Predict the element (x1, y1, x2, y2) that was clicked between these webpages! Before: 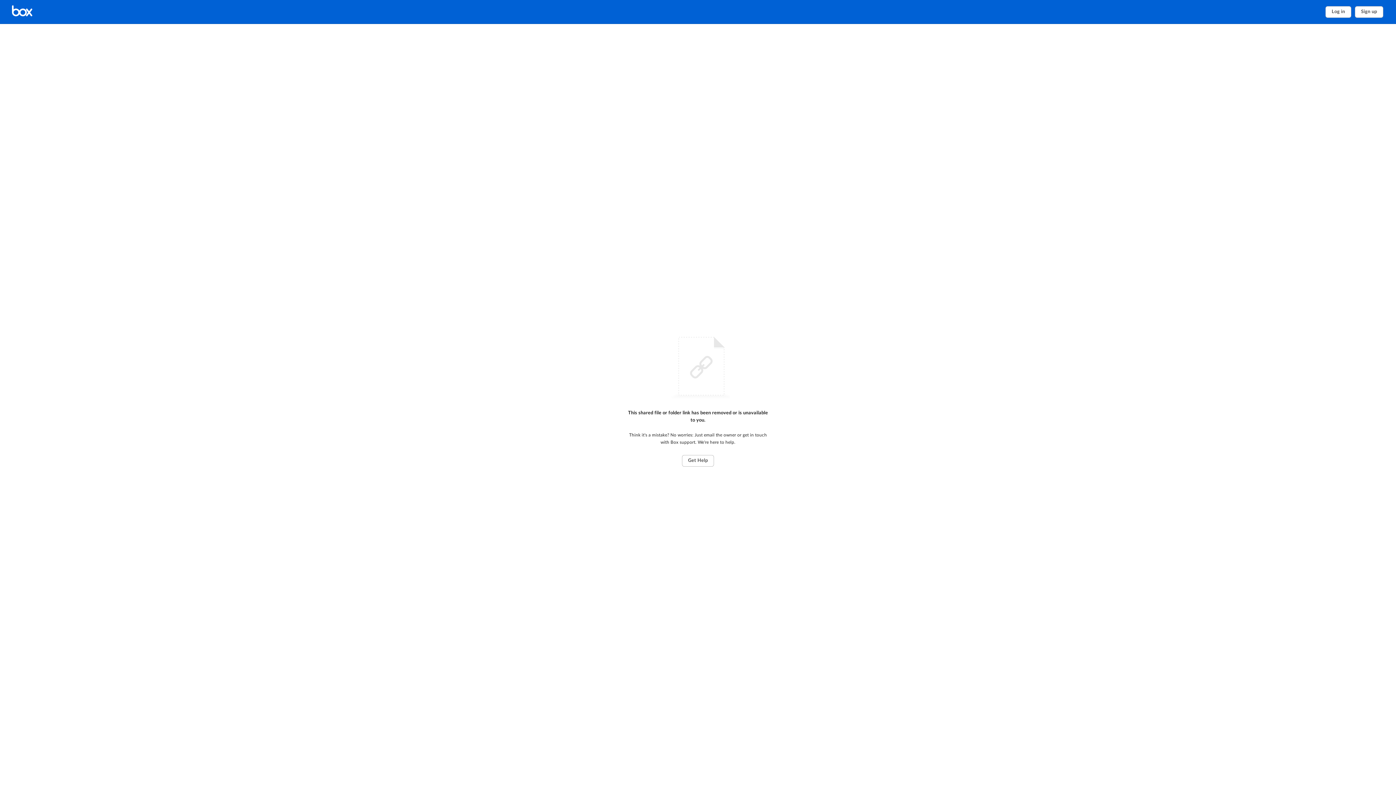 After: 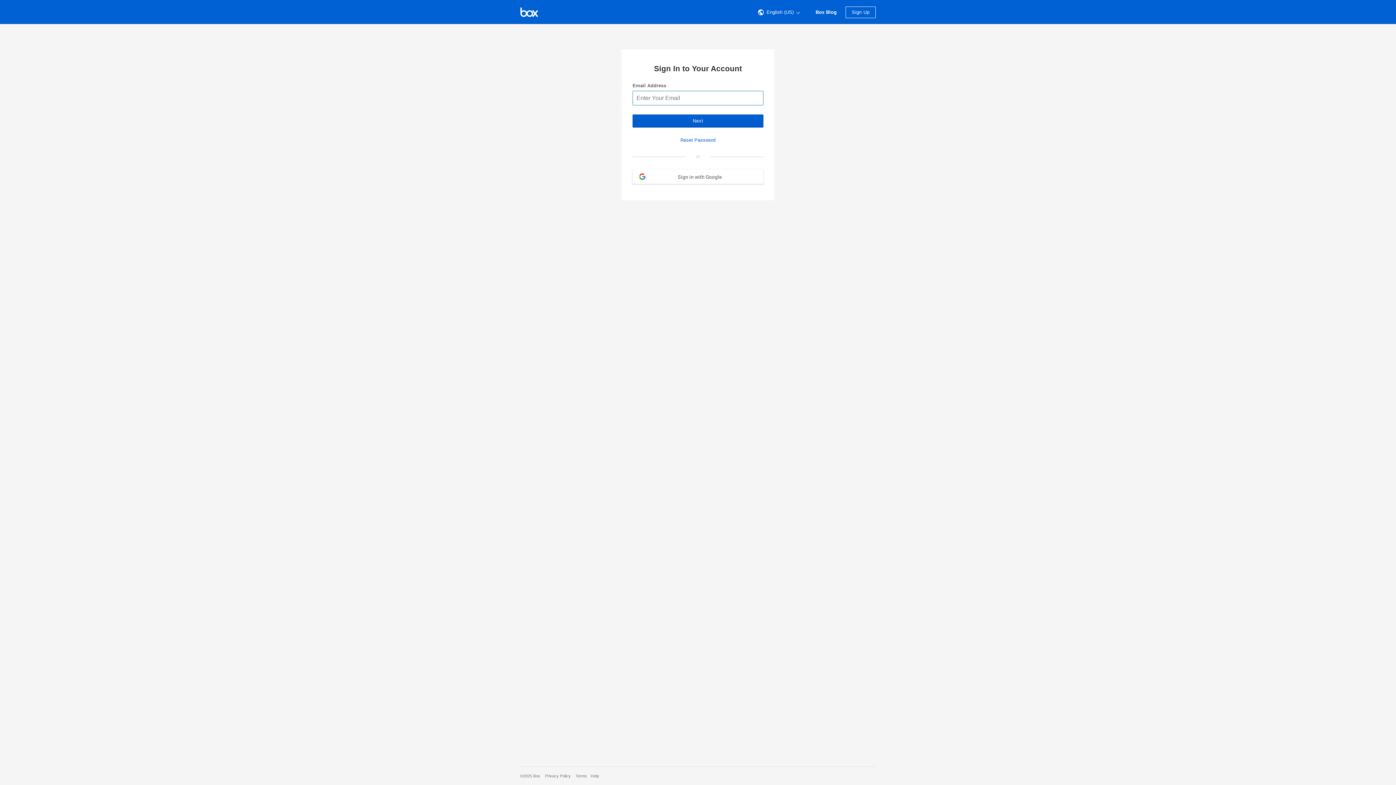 Action: bbox: (10, 4, 72, 19) label: Home